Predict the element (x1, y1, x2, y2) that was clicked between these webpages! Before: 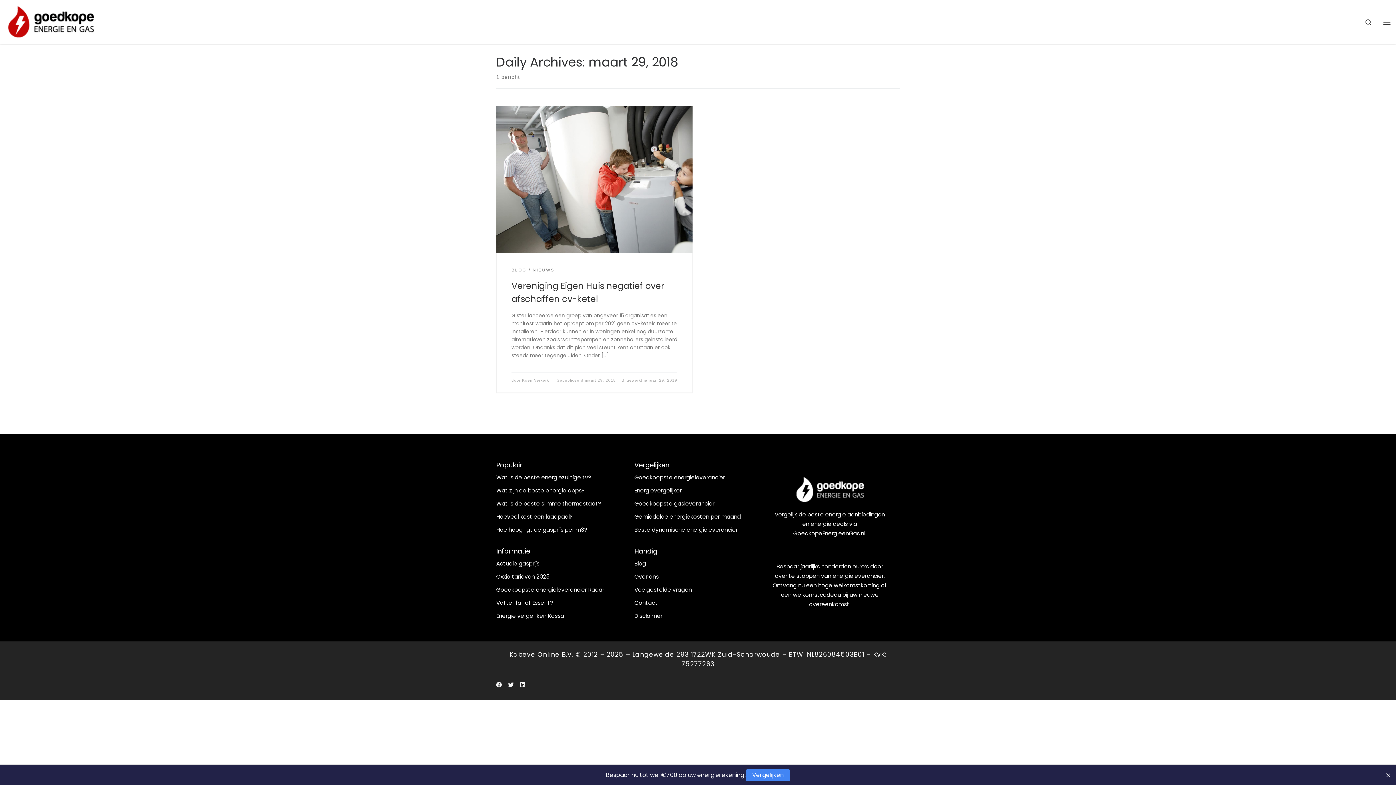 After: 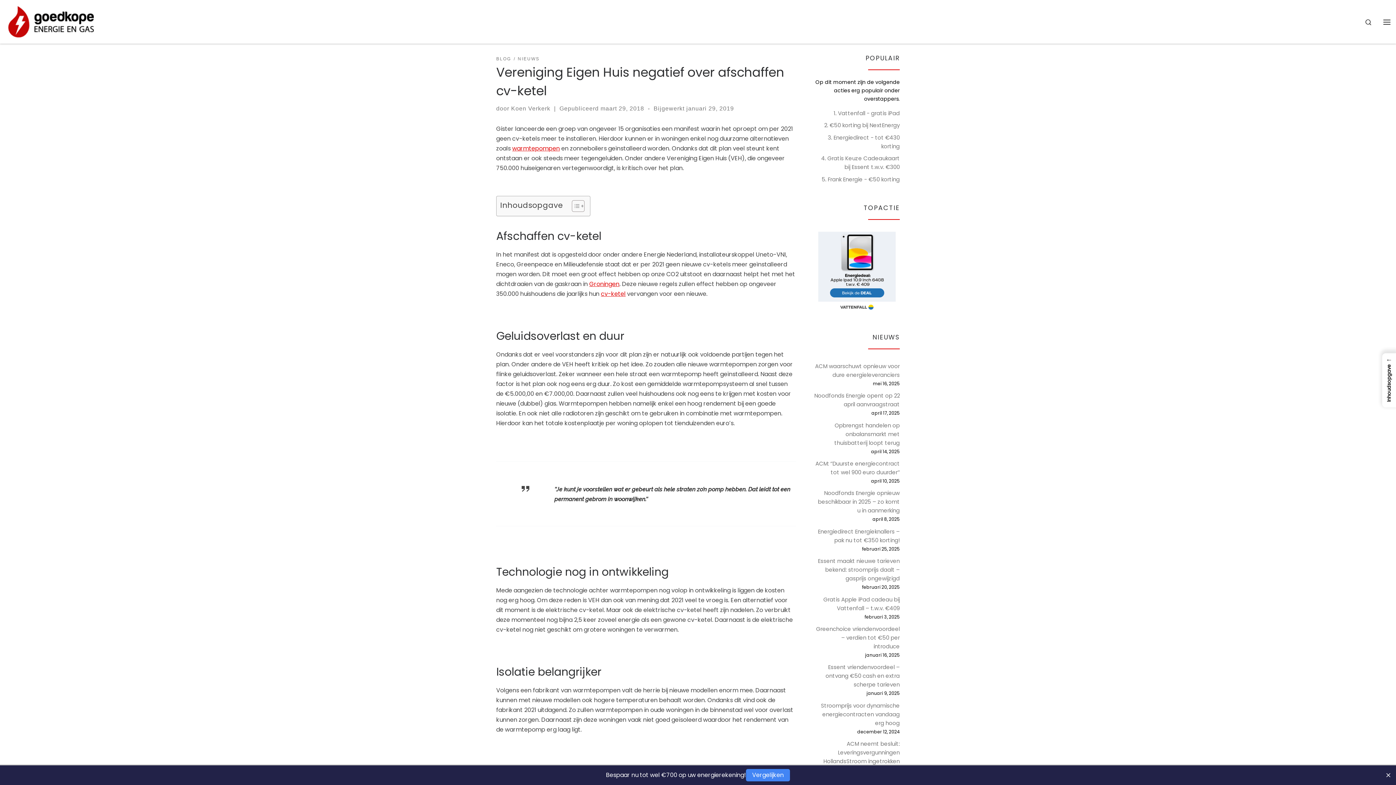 Action: bbox: (496, 105, 692, 253)